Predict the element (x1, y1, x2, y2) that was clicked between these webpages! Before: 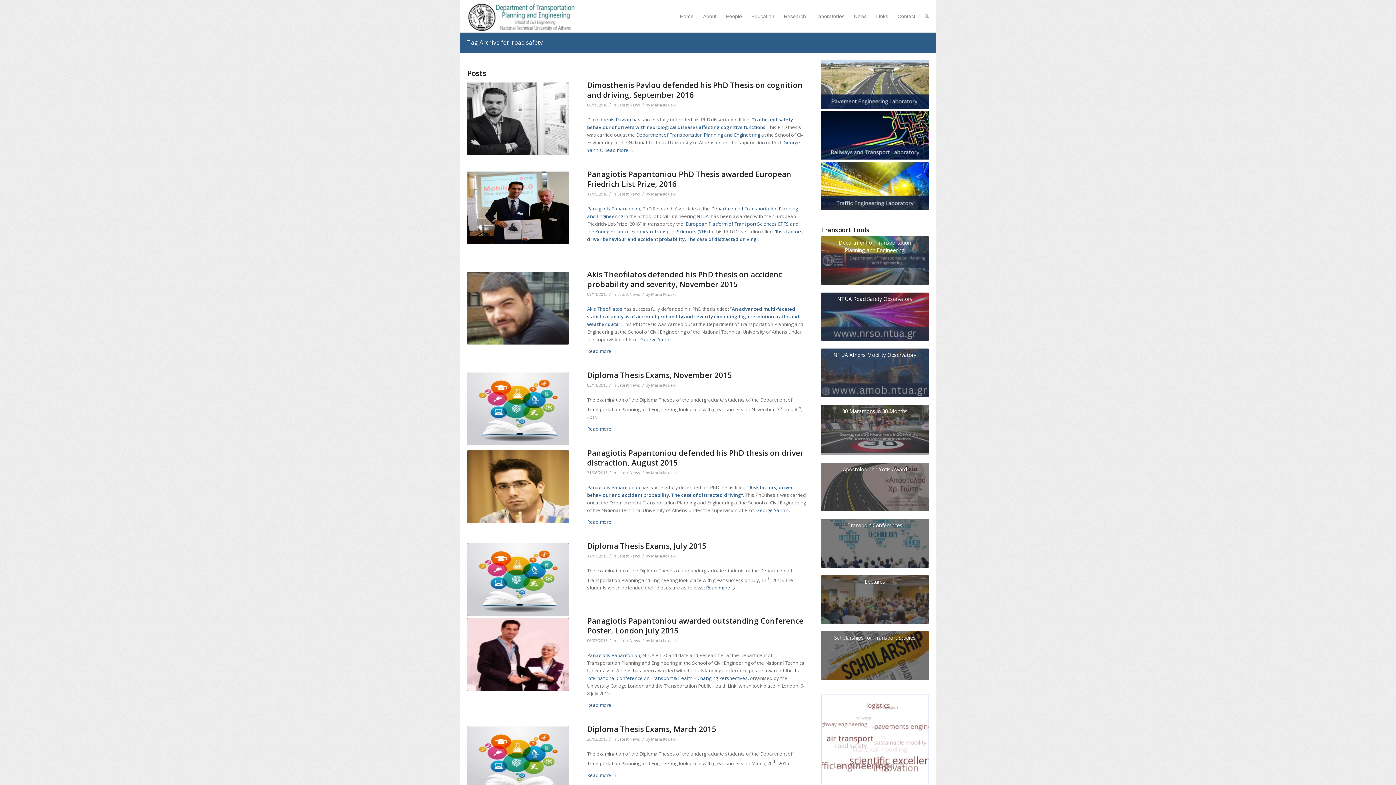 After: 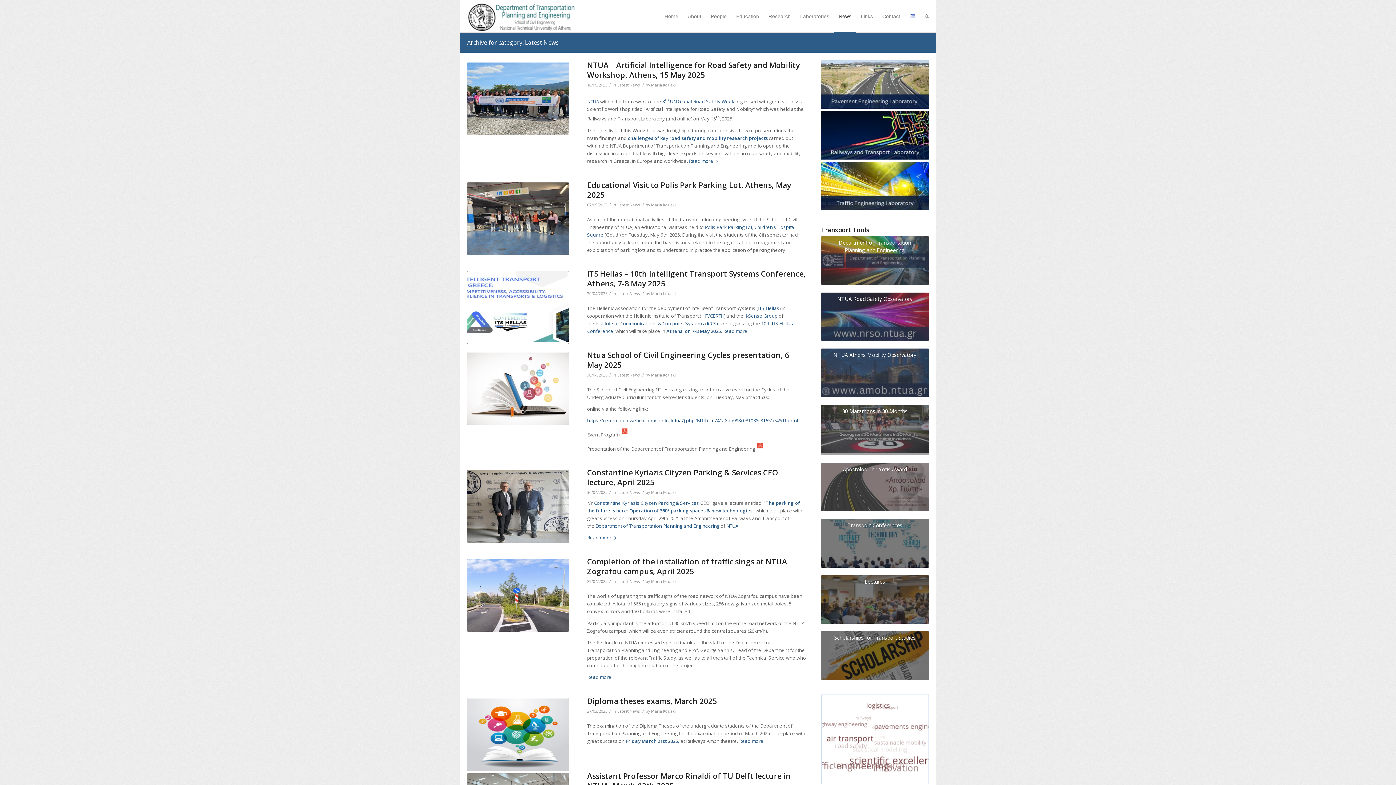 Action: bbox: (617, 470, 639, 475) label: Latest News